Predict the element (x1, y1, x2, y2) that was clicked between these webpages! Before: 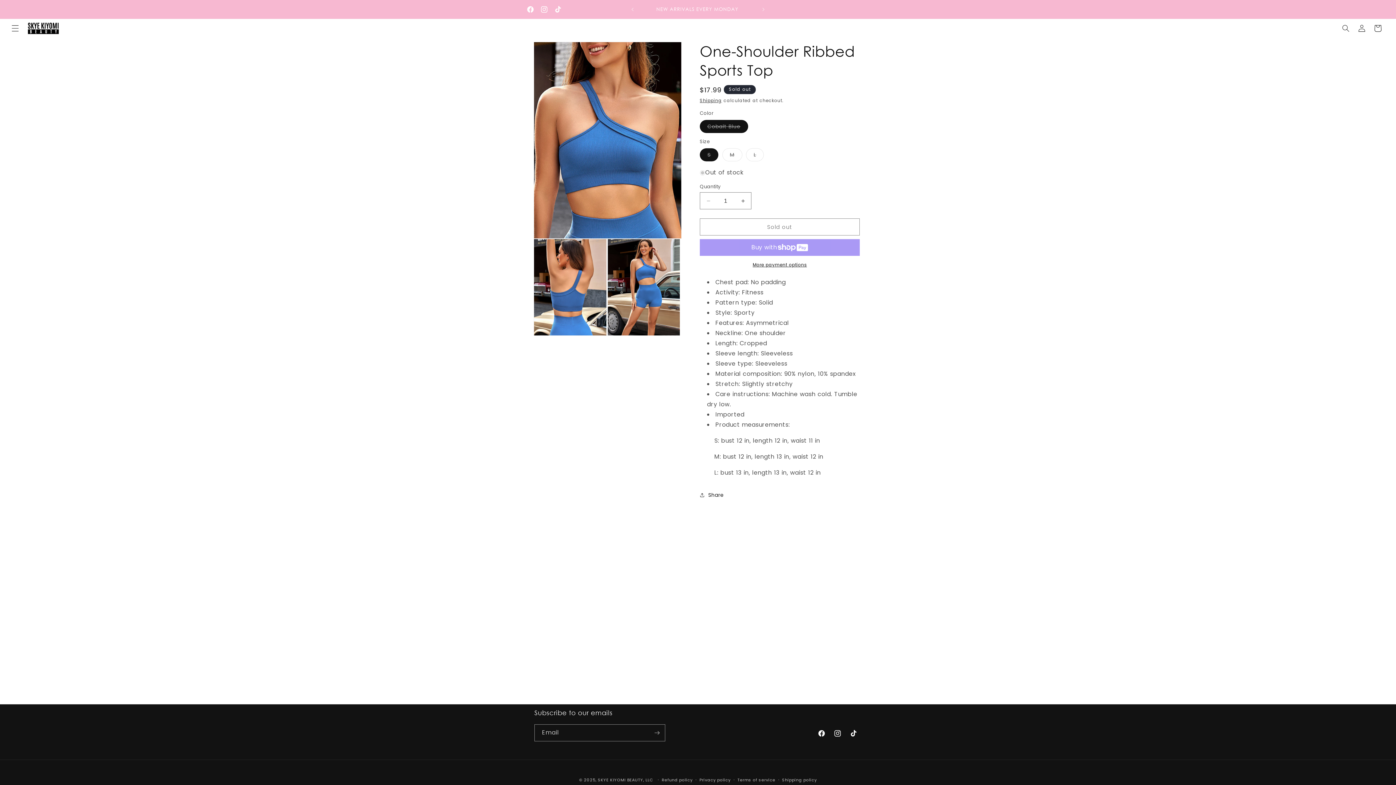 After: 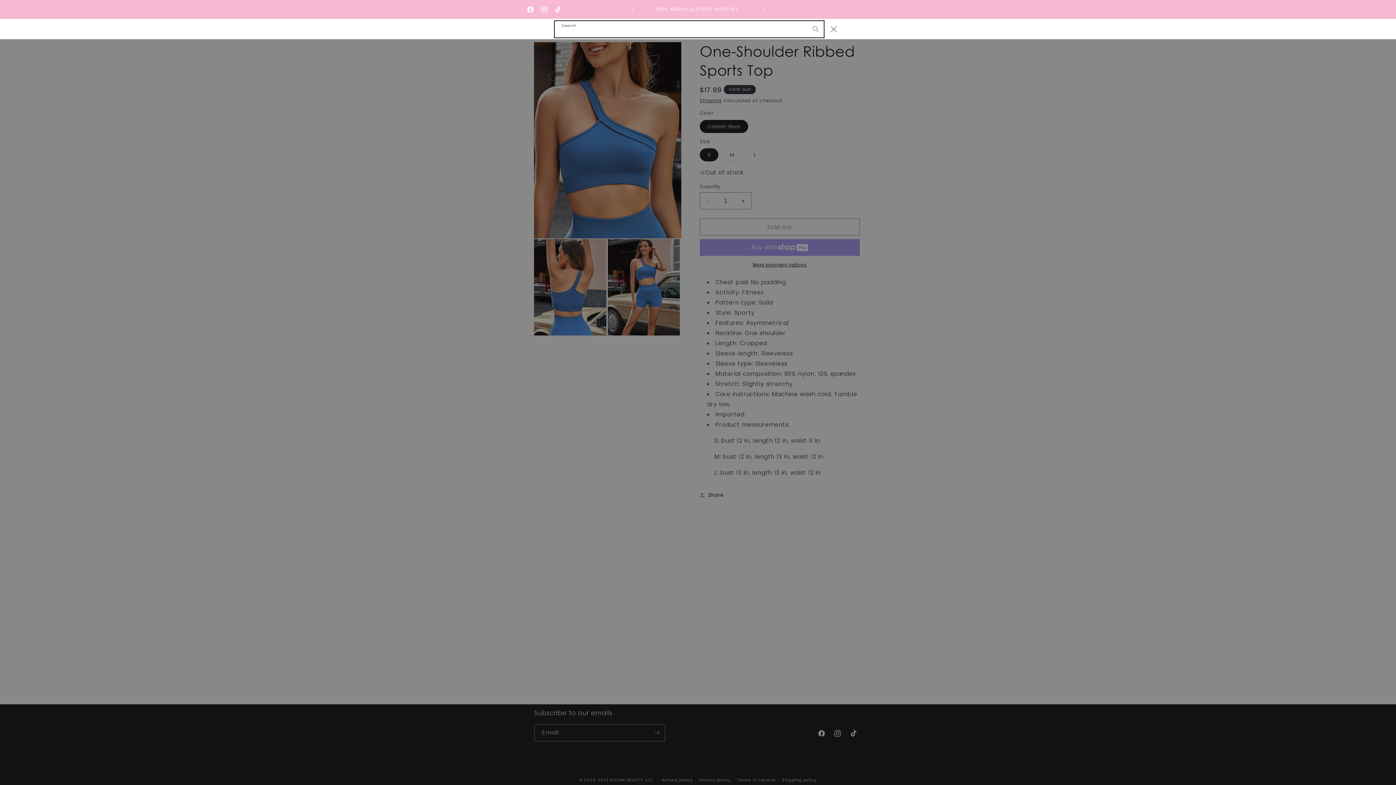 Action: label: Search bbox: (1338, 20, 1354, 36)